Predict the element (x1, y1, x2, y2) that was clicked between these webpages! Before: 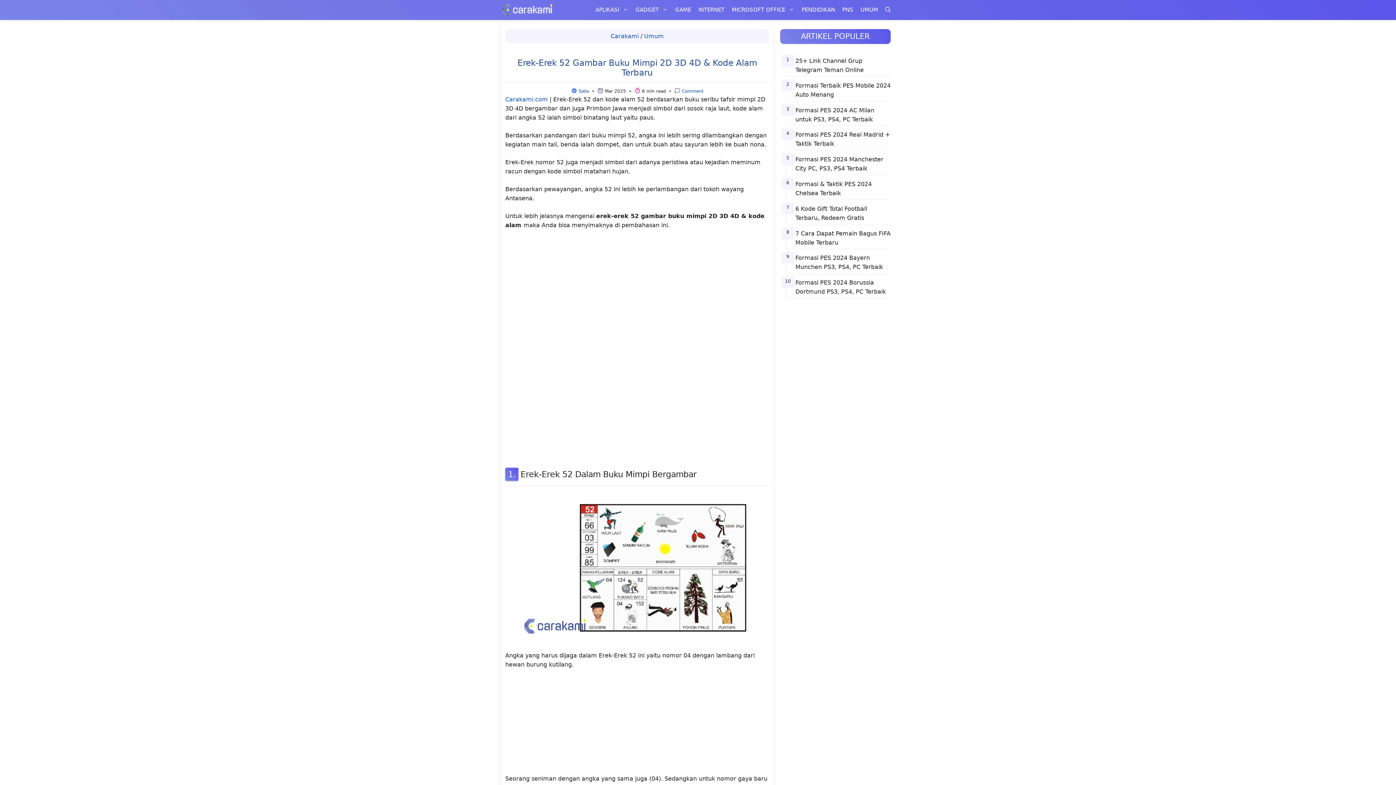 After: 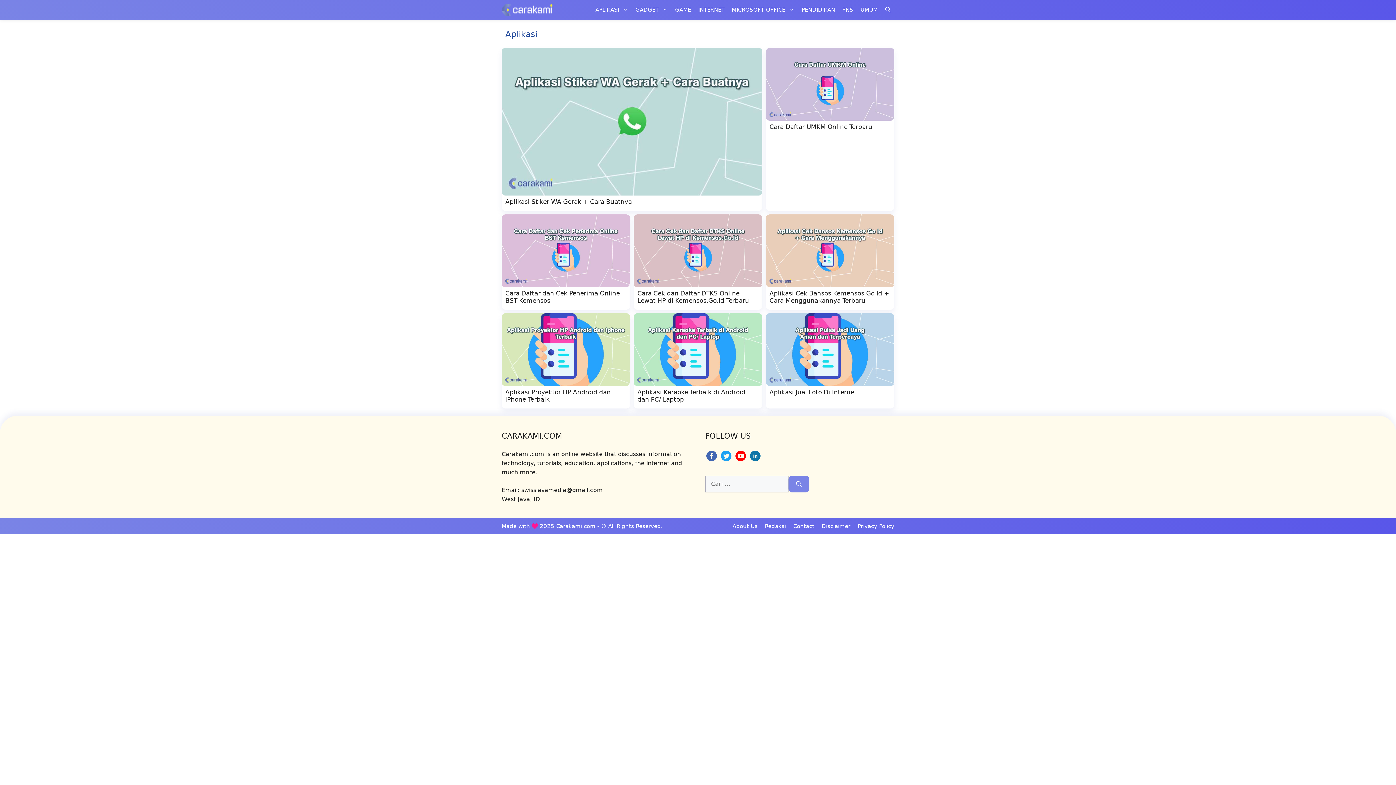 Action: label: APLIKASI bbox: (592, 0, 632, 20)